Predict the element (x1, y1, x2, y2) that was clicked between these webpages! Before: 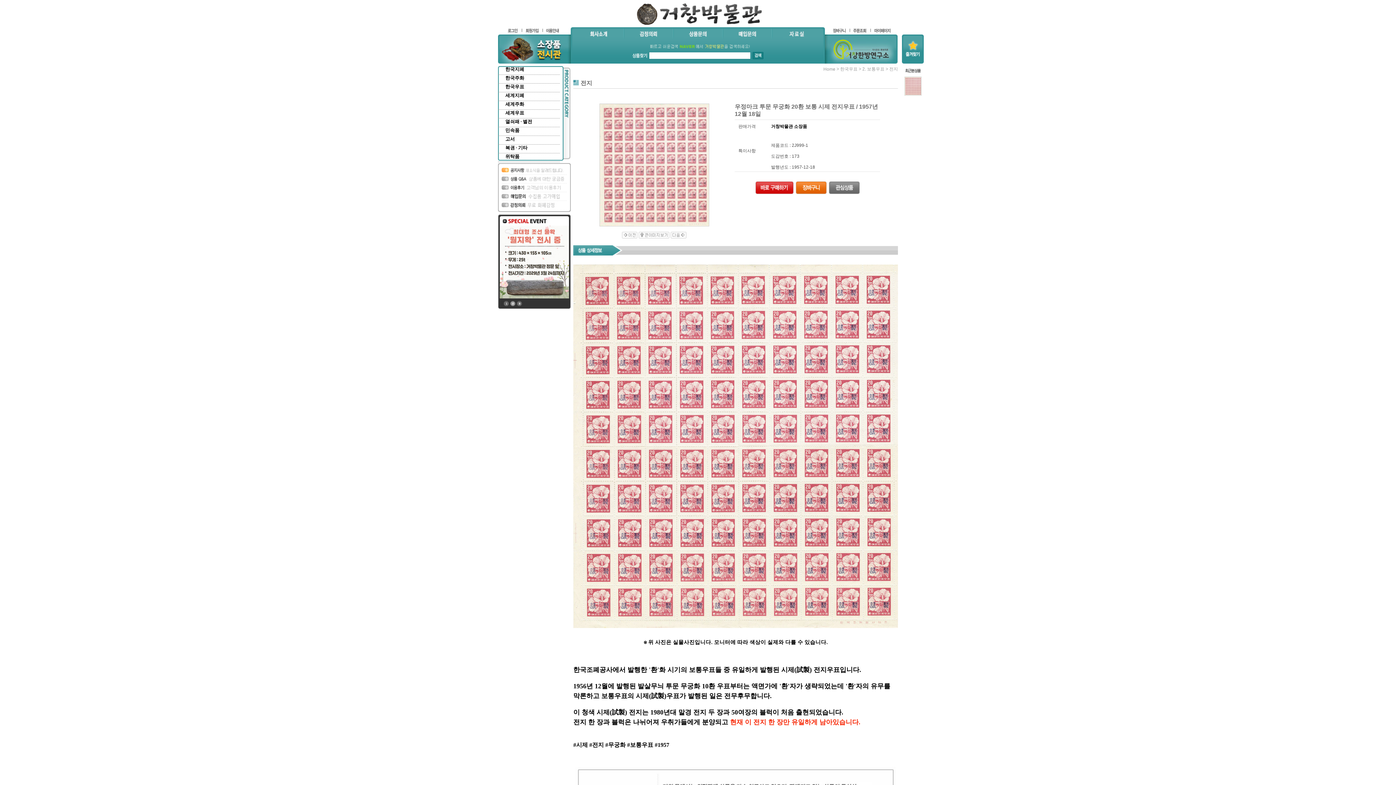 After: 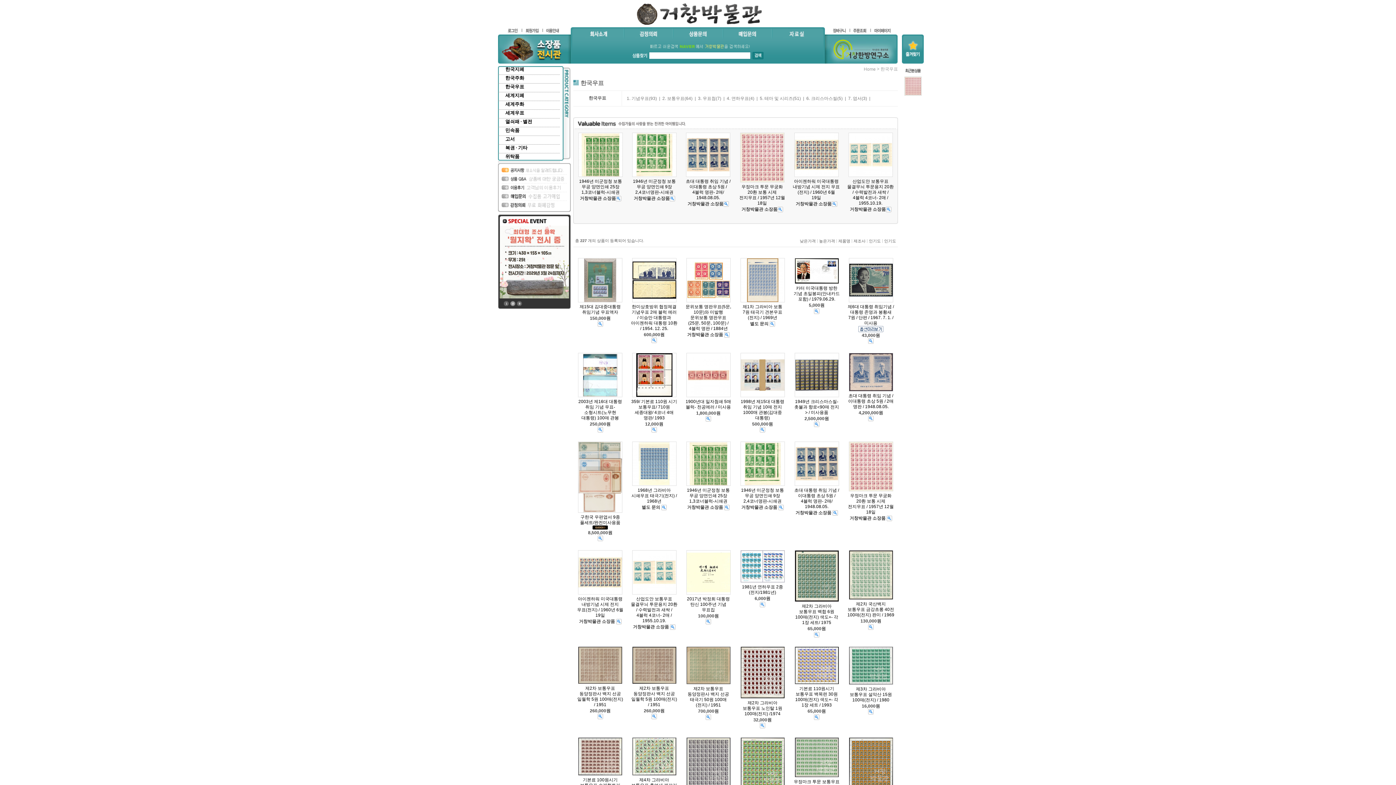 Action: bbox: (840, 66, 857, 71) label: 한국우표